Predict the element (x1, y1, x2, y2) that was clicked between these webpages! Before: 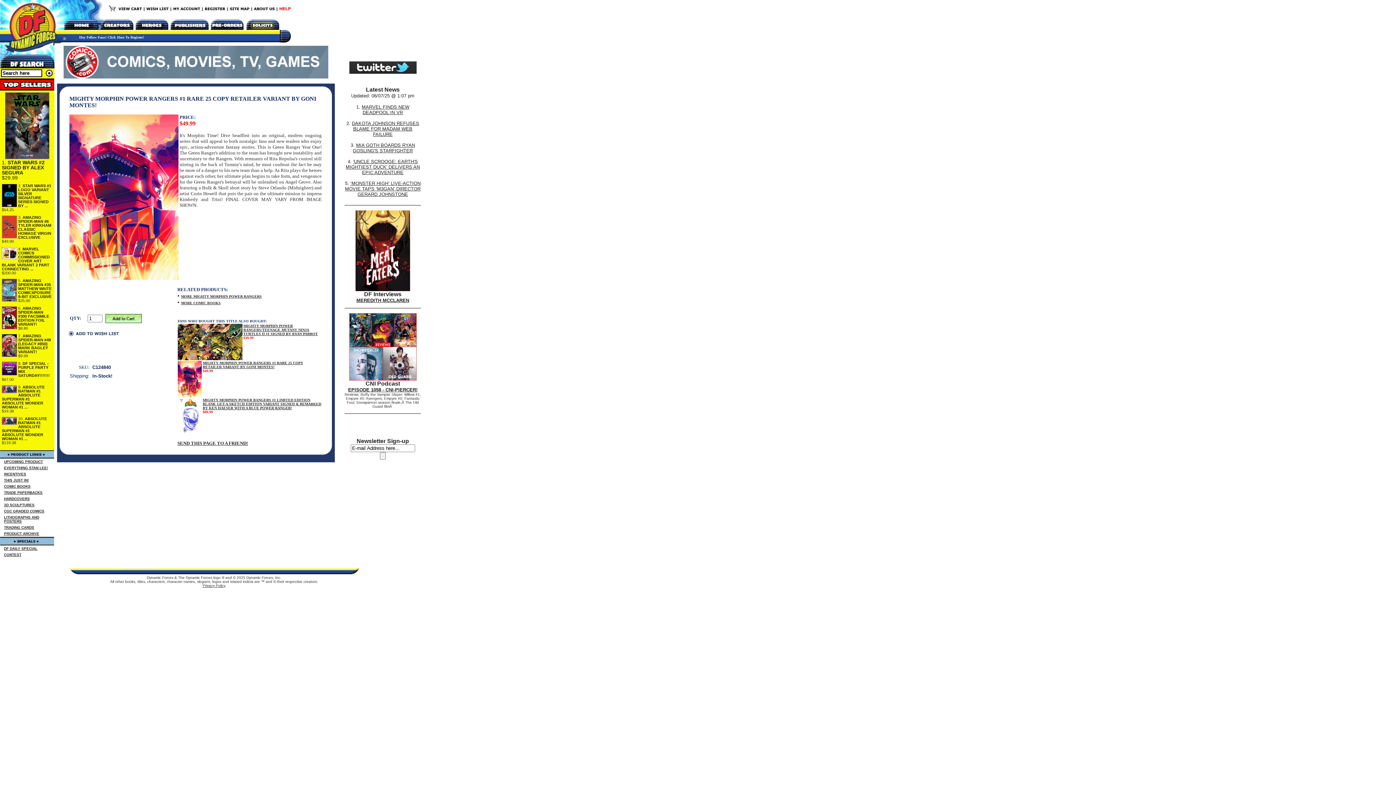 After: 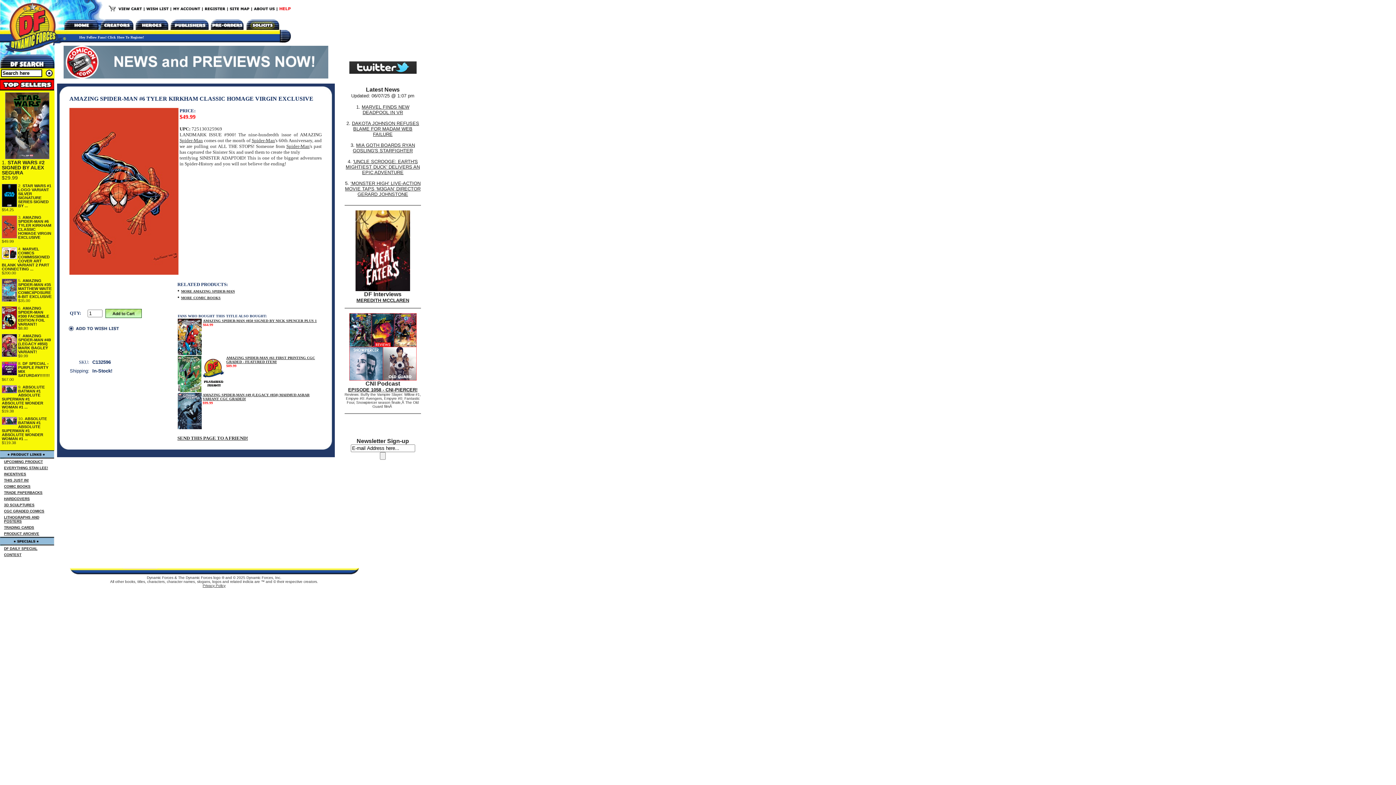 Action: label: AMAZING SPIDER-MAN #6 TYLER KIRKHAM CLASSIC HOMAGE VIRGIN EXCLUSIVE bbox: (18, 215, 51, 239)